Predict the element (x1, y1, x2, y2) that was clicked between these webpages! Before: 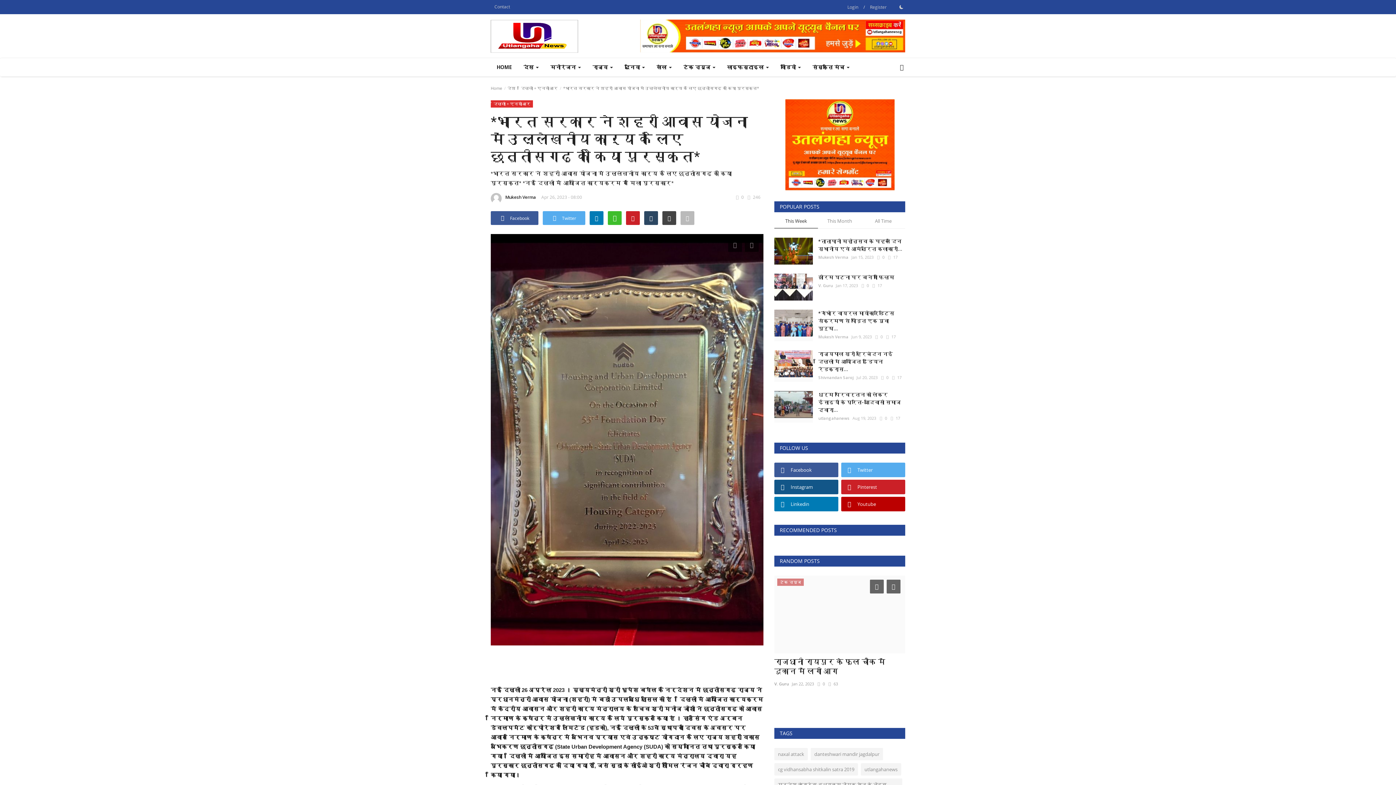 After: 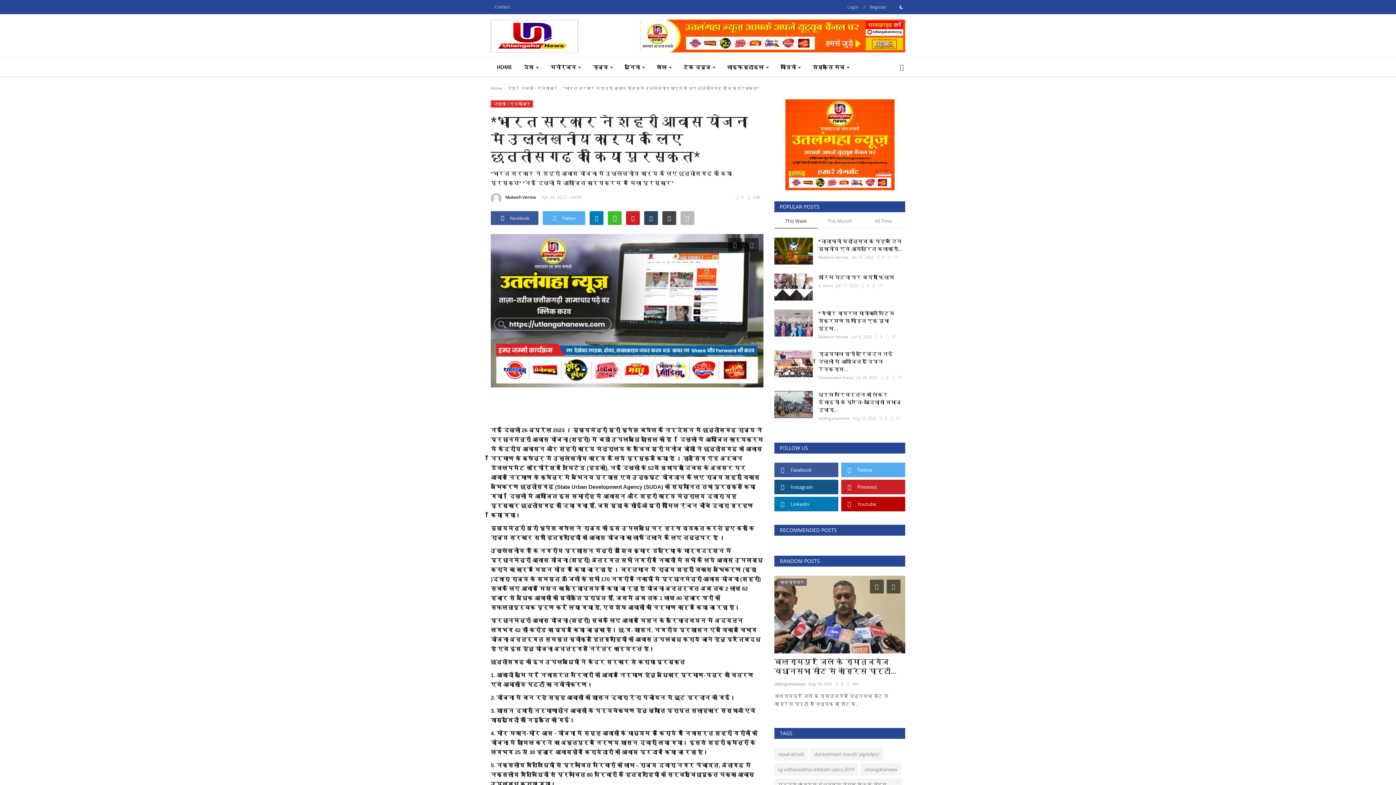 Action: bbox: (744, 235, 761, 253)